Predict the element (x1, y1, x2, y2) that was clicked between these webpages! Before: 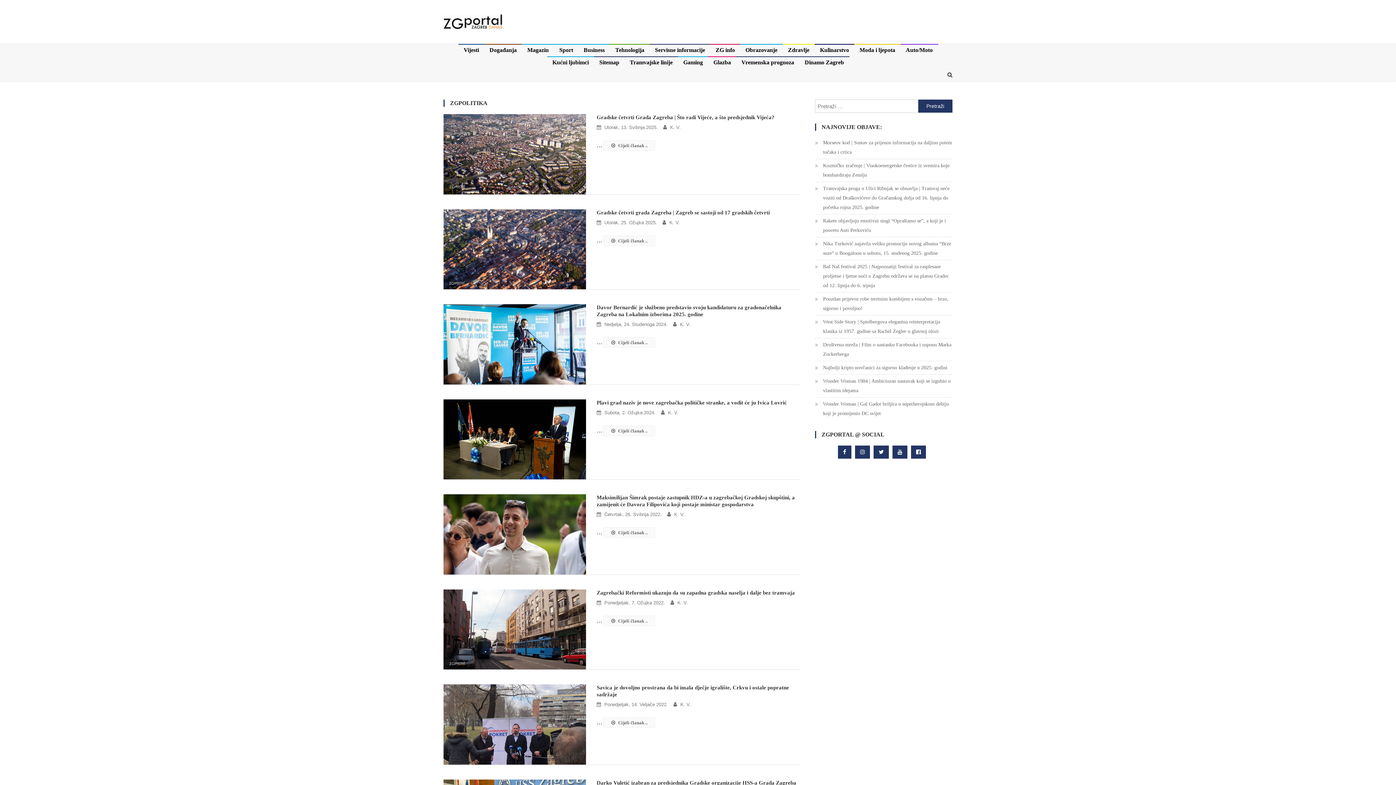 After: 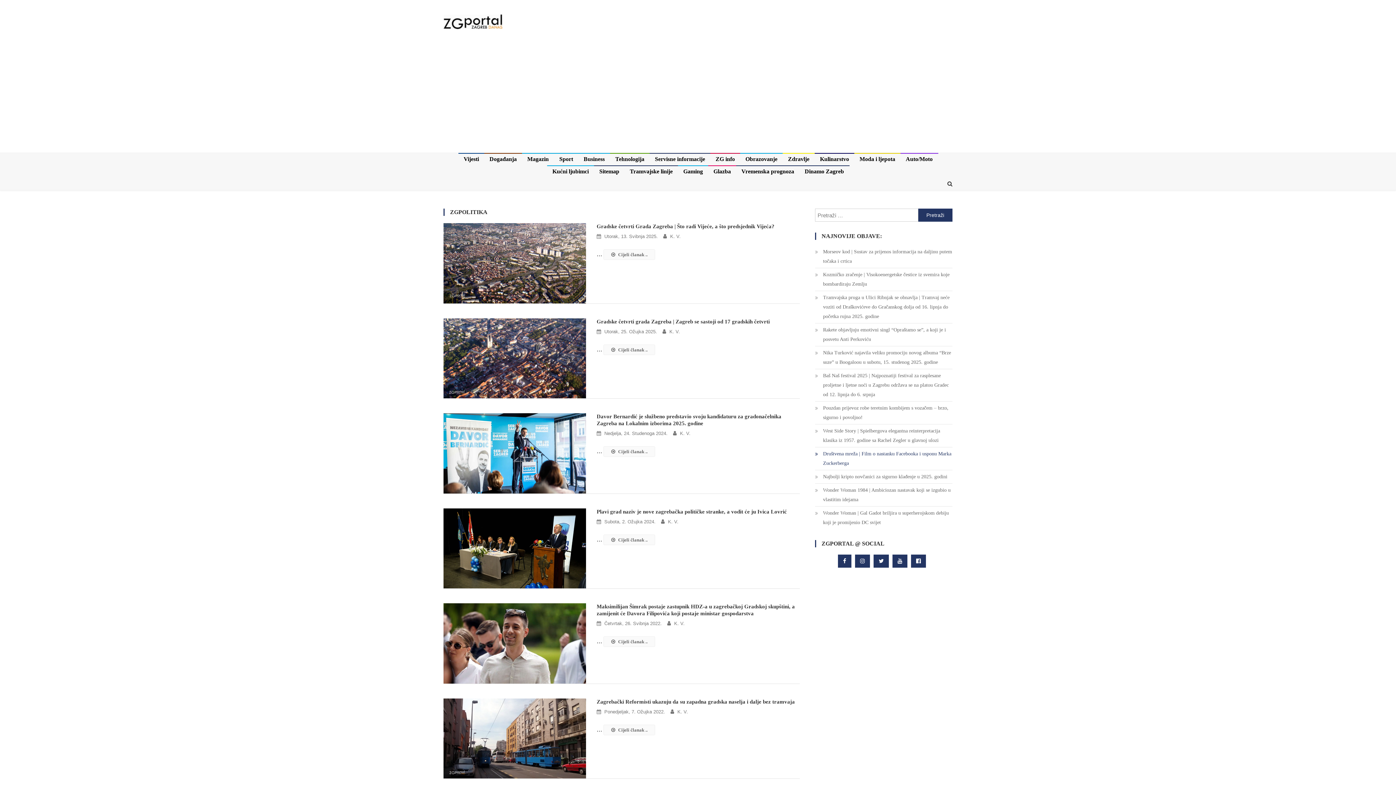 Action: bbox: (838, 445, 851, 458)